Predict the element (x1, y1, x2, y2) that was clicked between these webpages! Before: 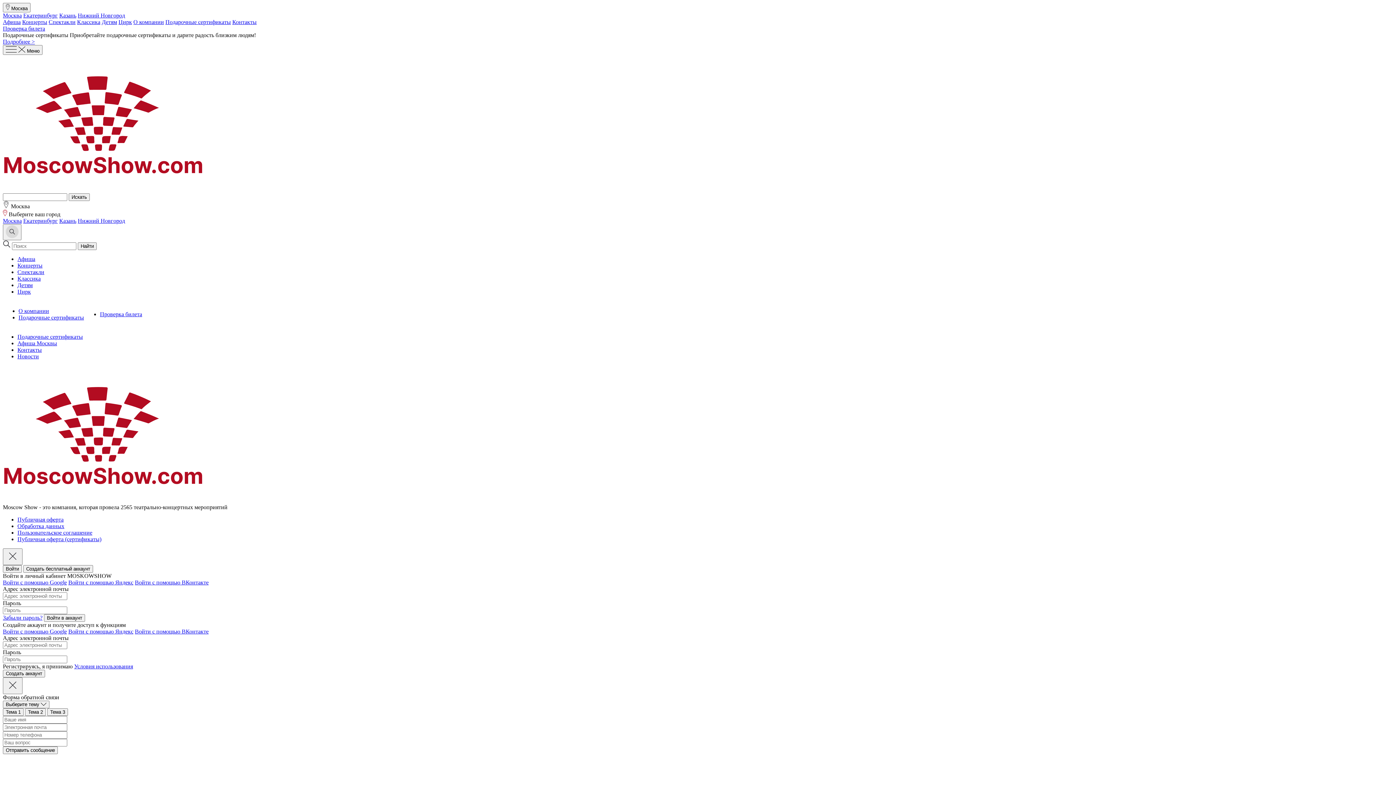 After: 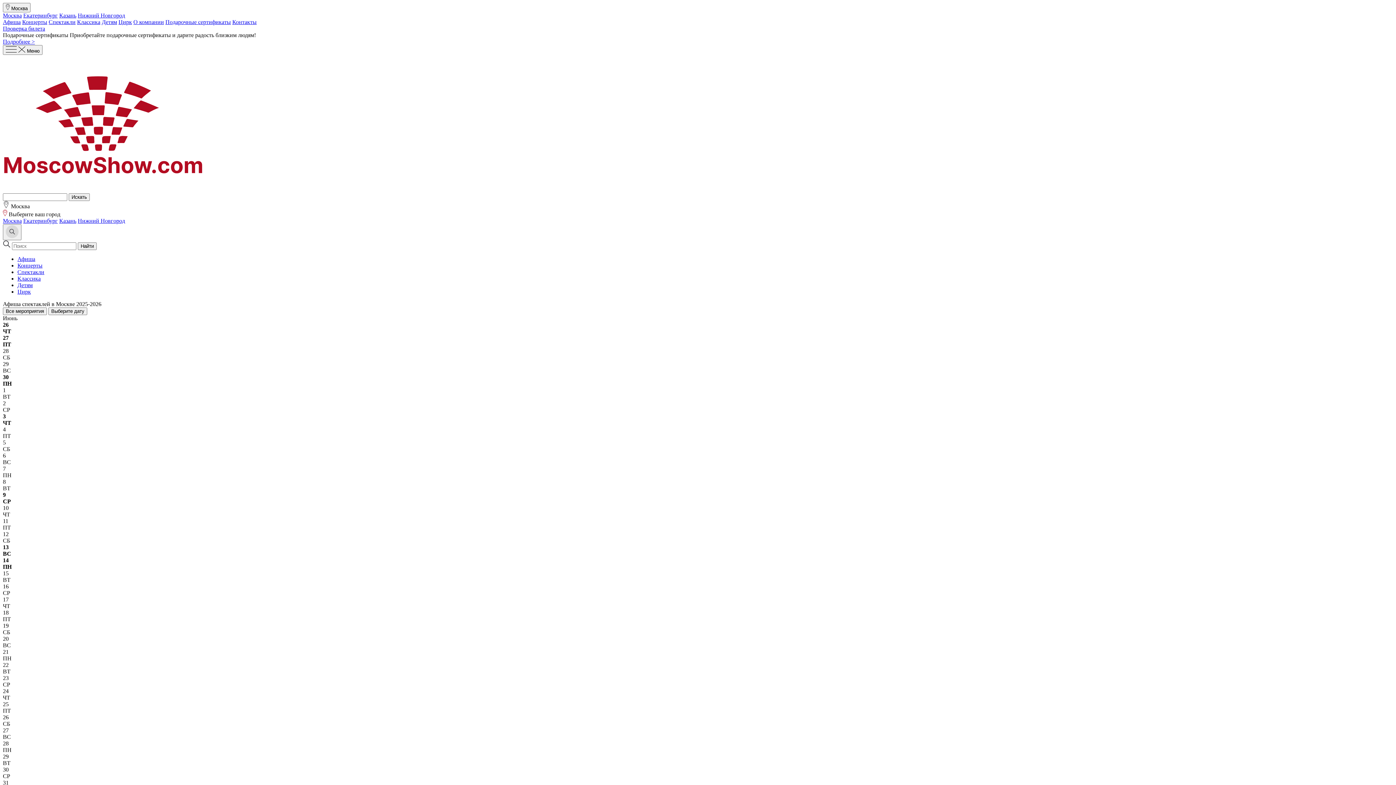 Action: bbox: (48, 18, 75, 25) label: Спектакли